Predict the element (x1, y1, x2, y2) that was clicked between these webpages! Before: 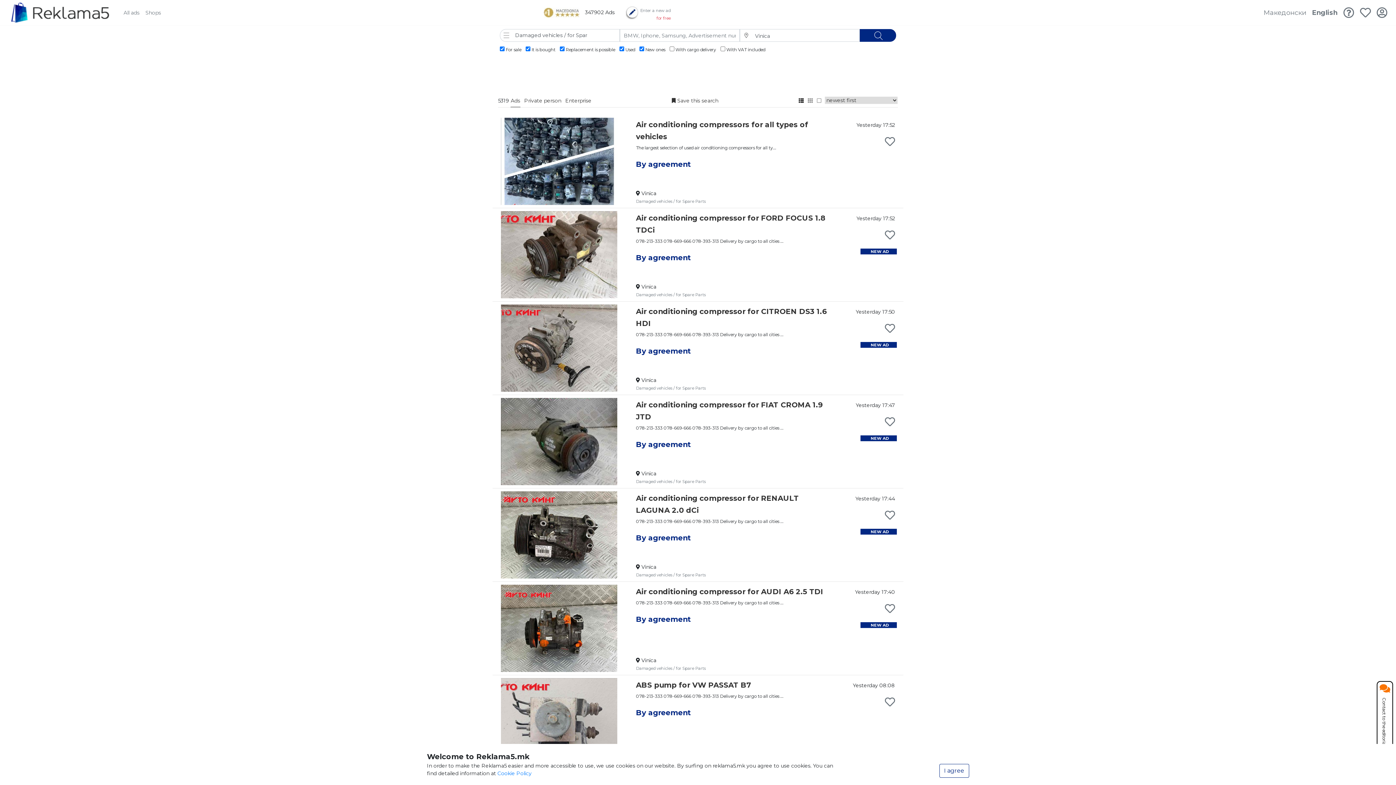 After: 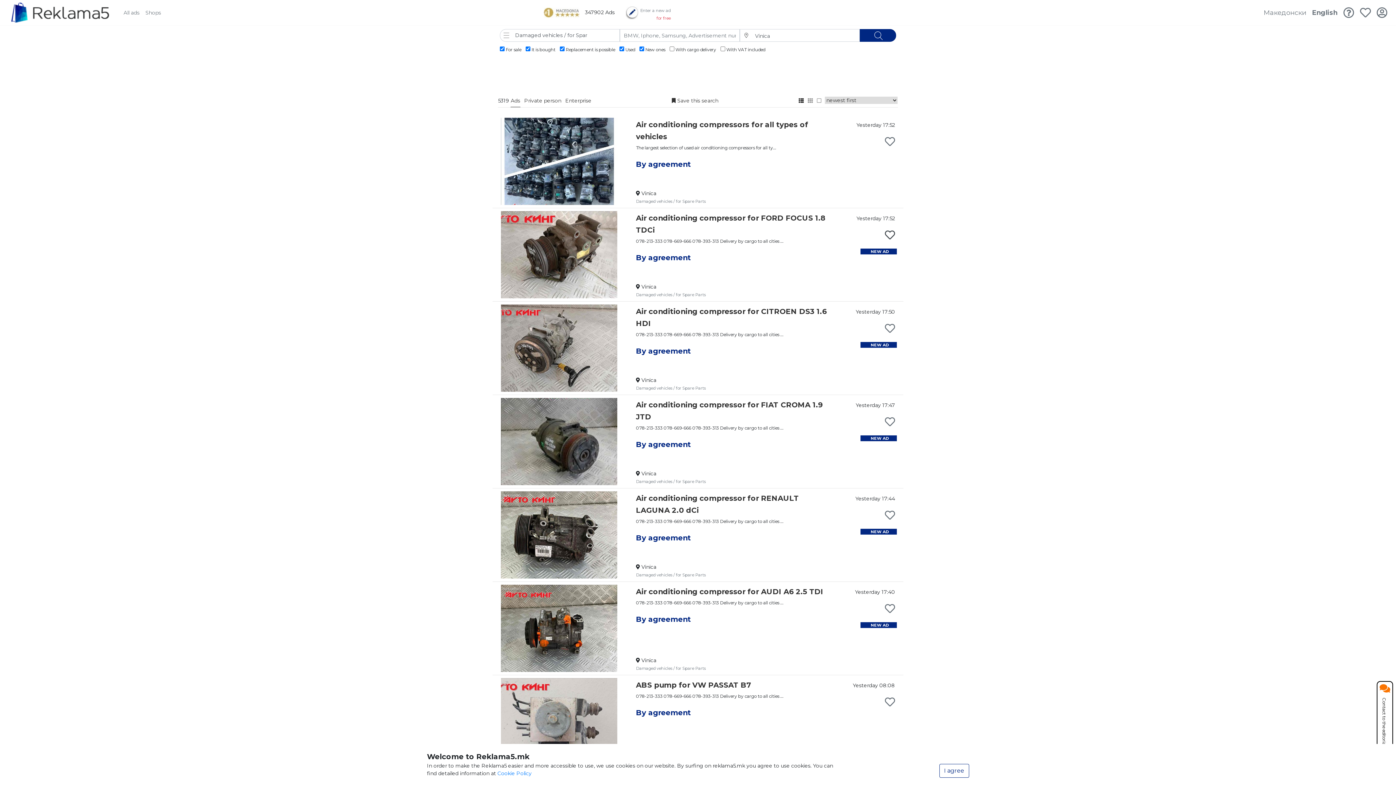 Action: bbox: (885, 233, 895, 240)